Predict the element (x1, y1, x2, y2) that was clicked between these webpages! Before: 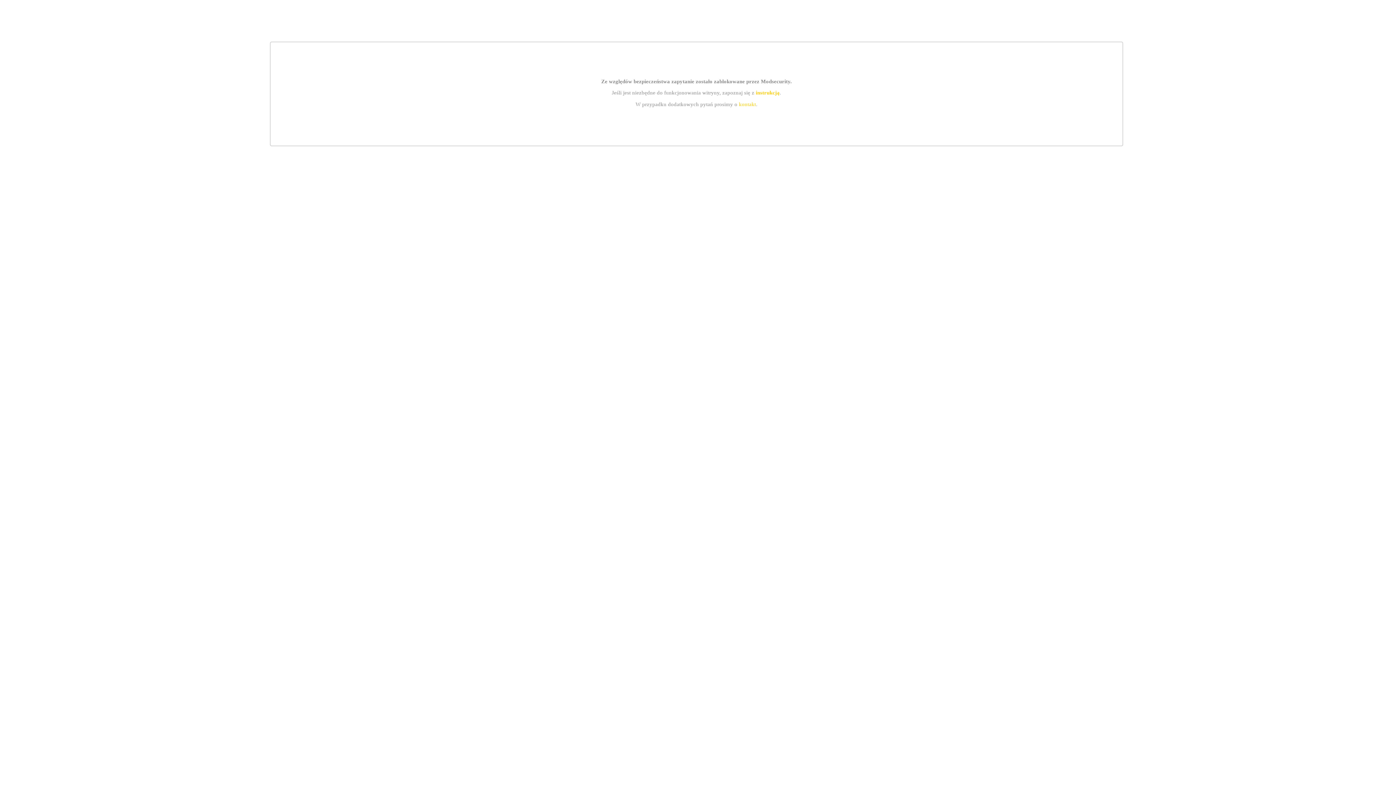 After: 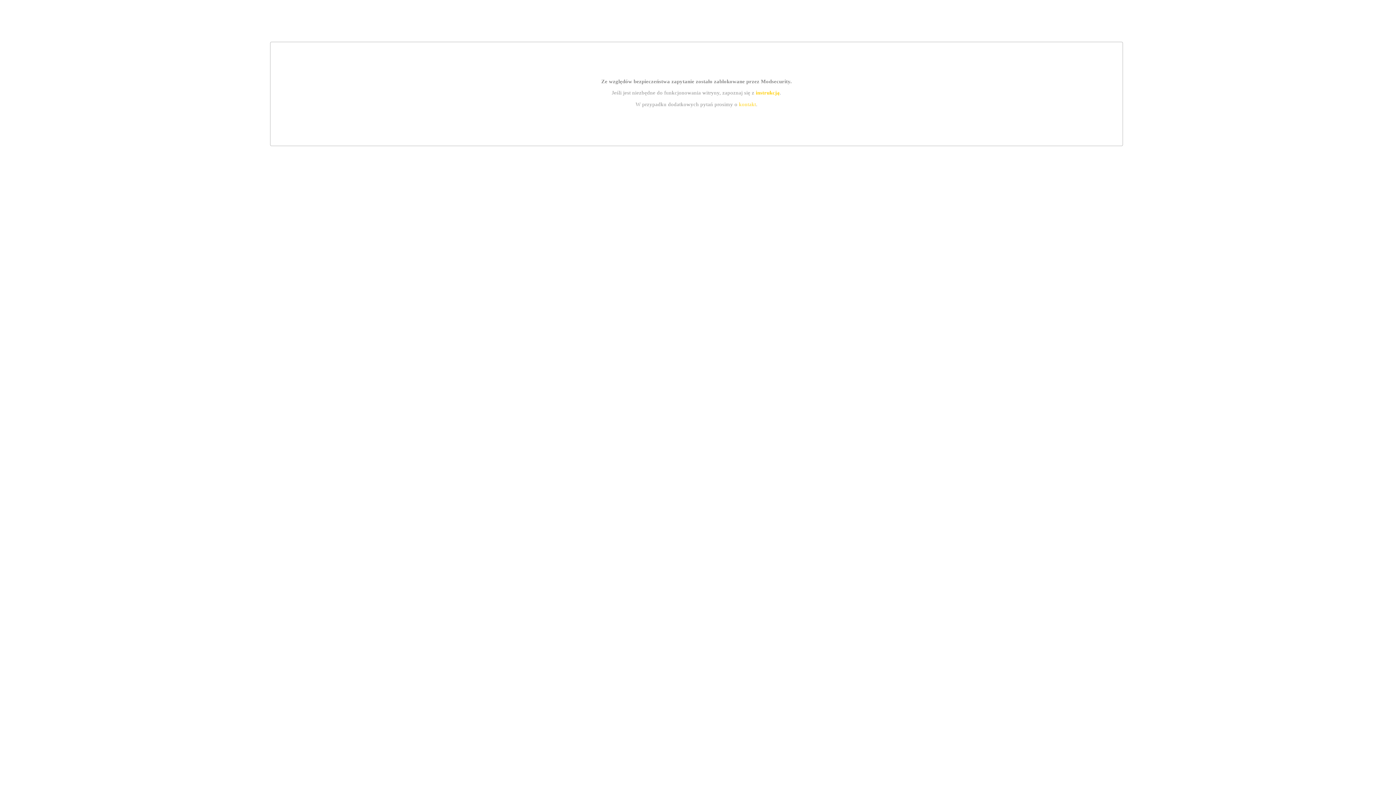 Action: label: kontakt bbox: (739, 101, 756, 107)